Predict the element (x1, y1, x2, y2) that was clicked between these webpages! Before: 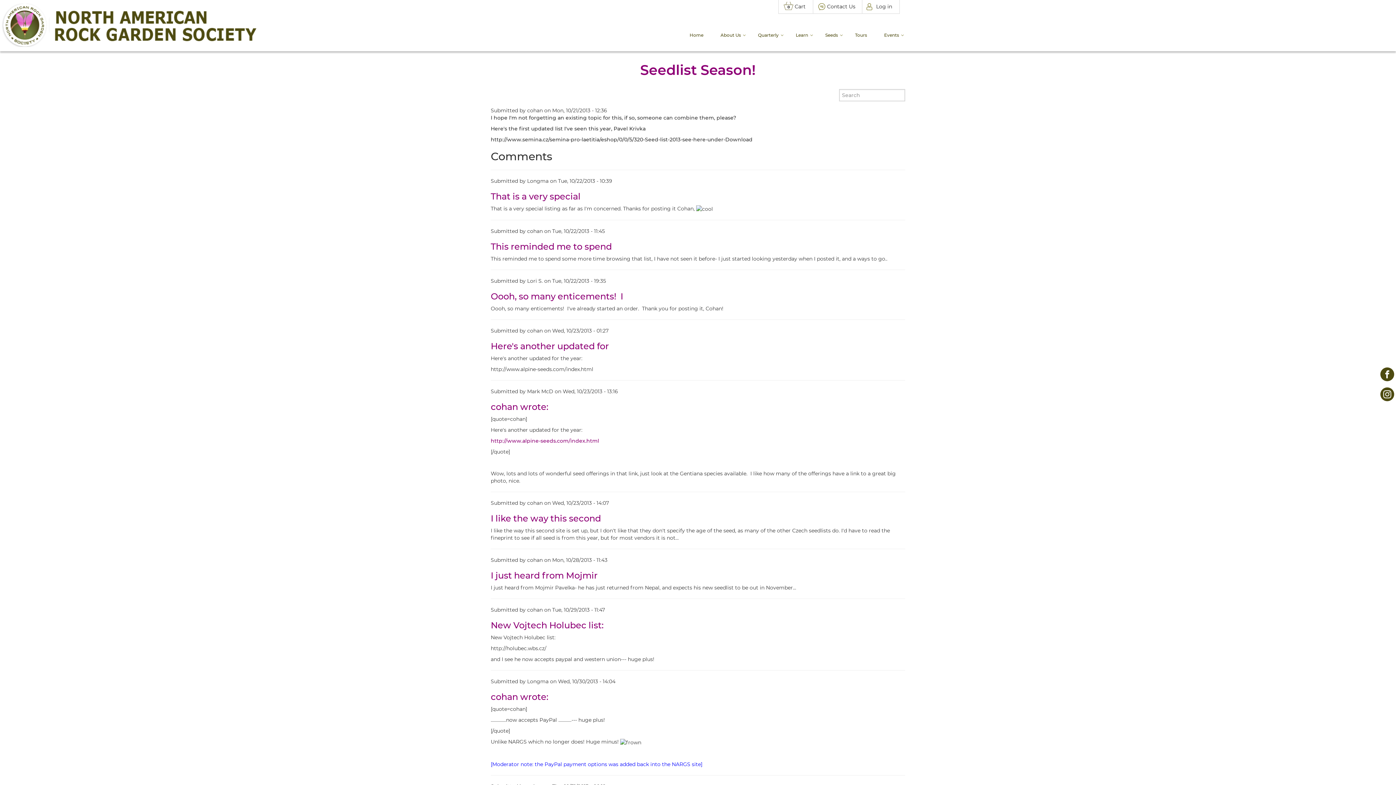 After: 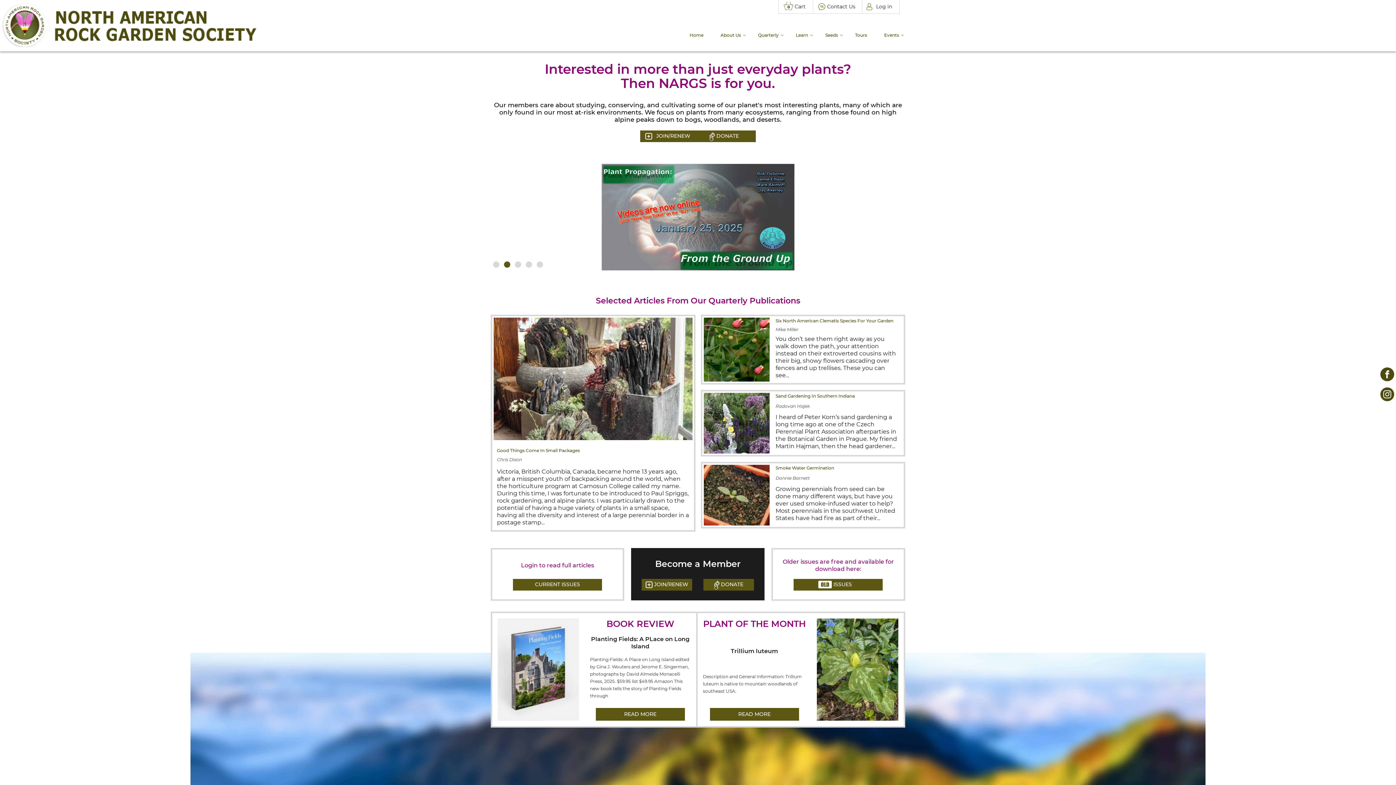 Action: bbox: (0, 0, 256, 21)